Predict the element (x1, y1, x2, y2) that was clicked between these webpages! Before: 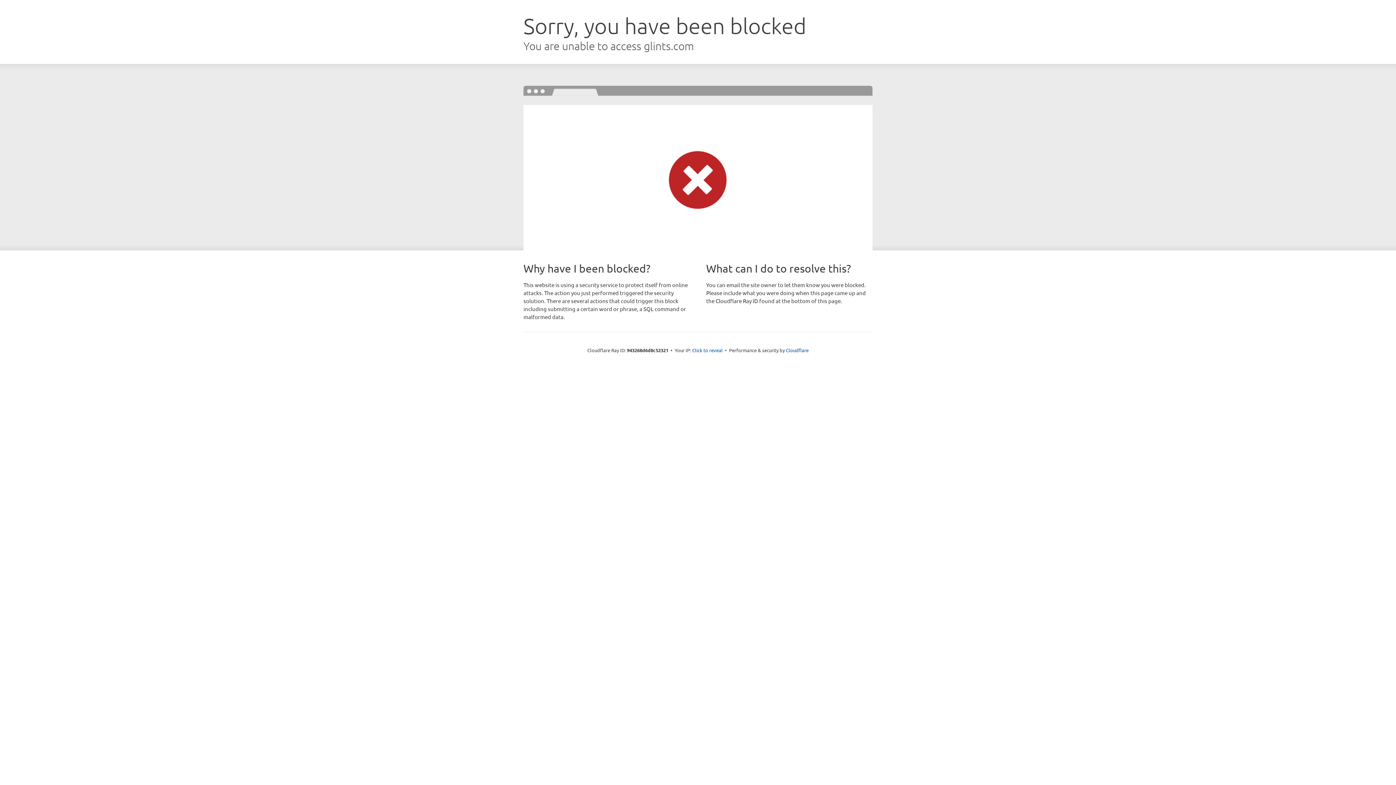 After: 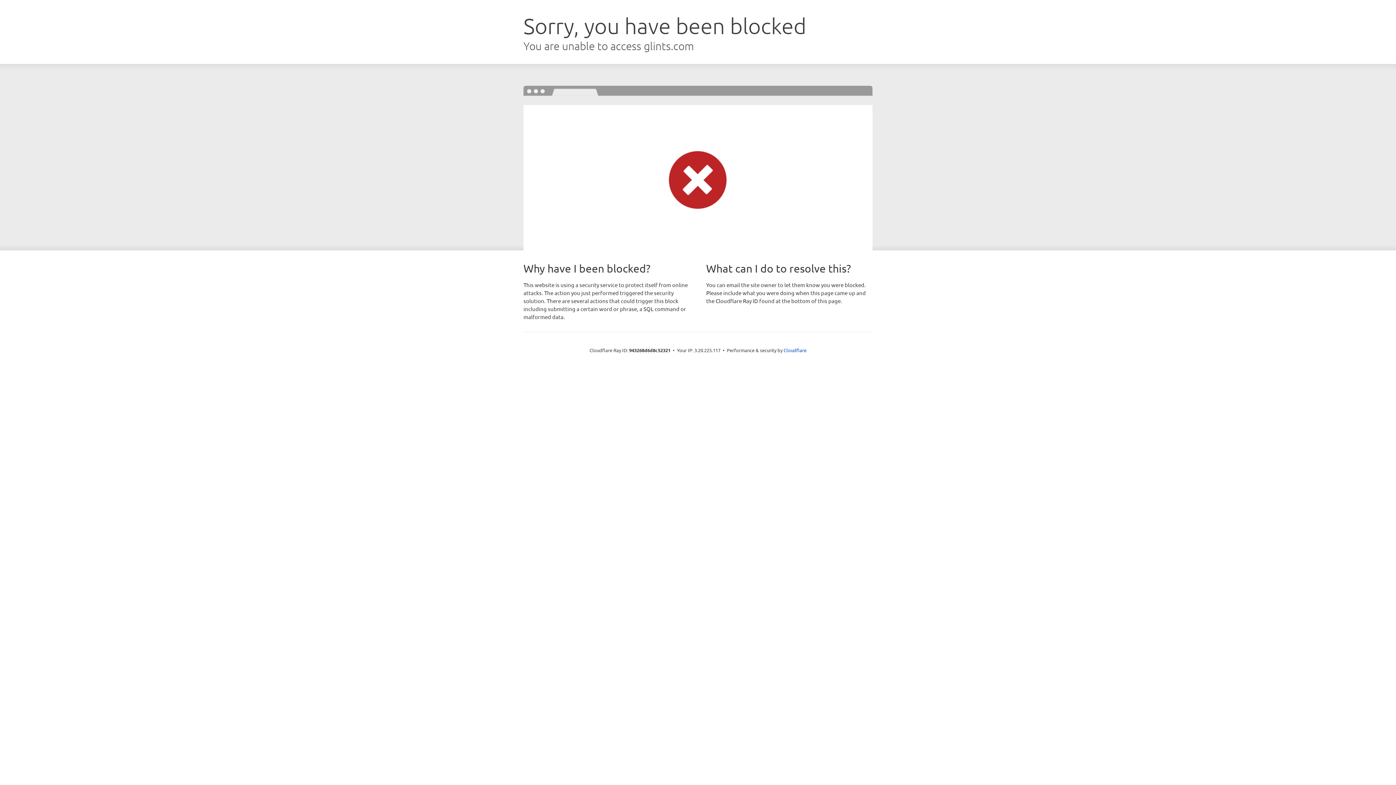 Action: bbox: (692, 346, 722, 353) label: Click to reveal